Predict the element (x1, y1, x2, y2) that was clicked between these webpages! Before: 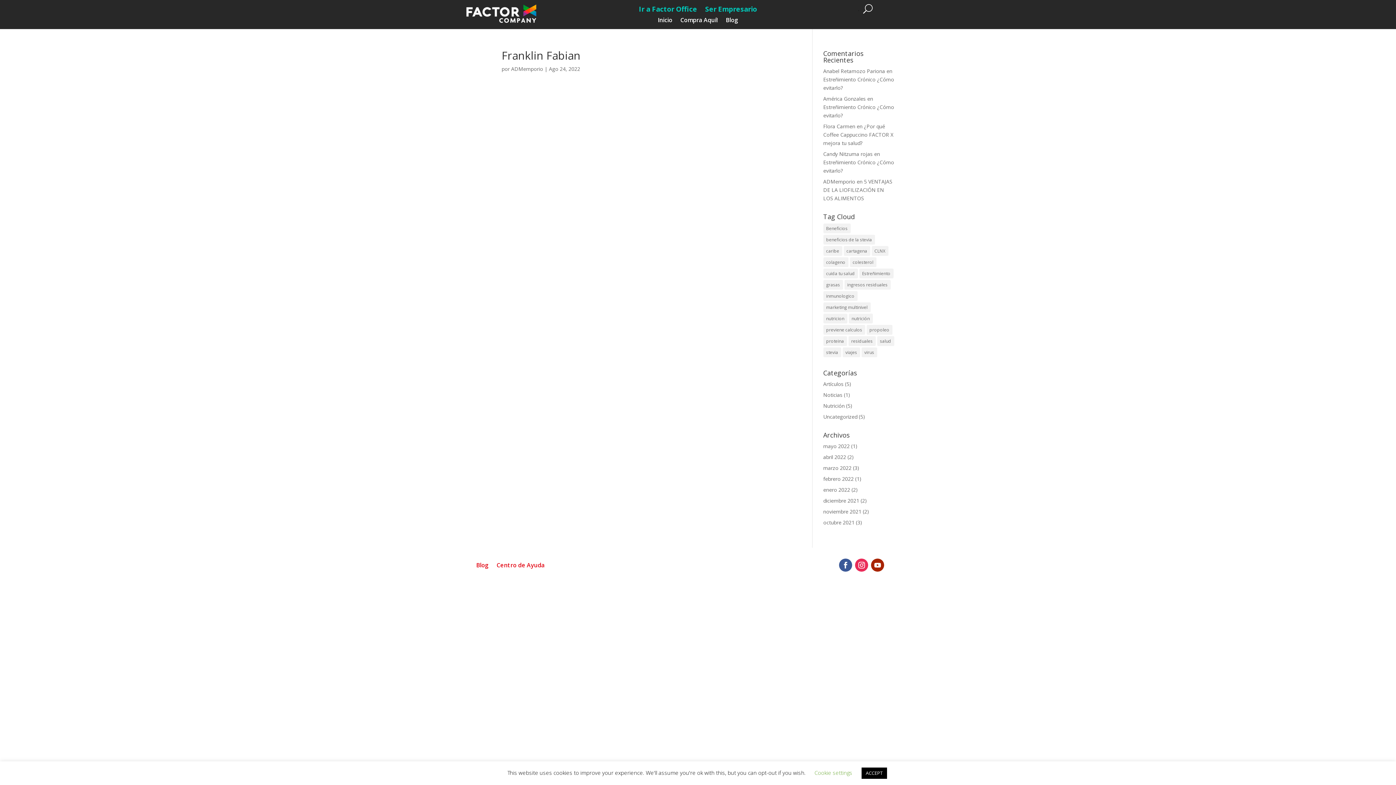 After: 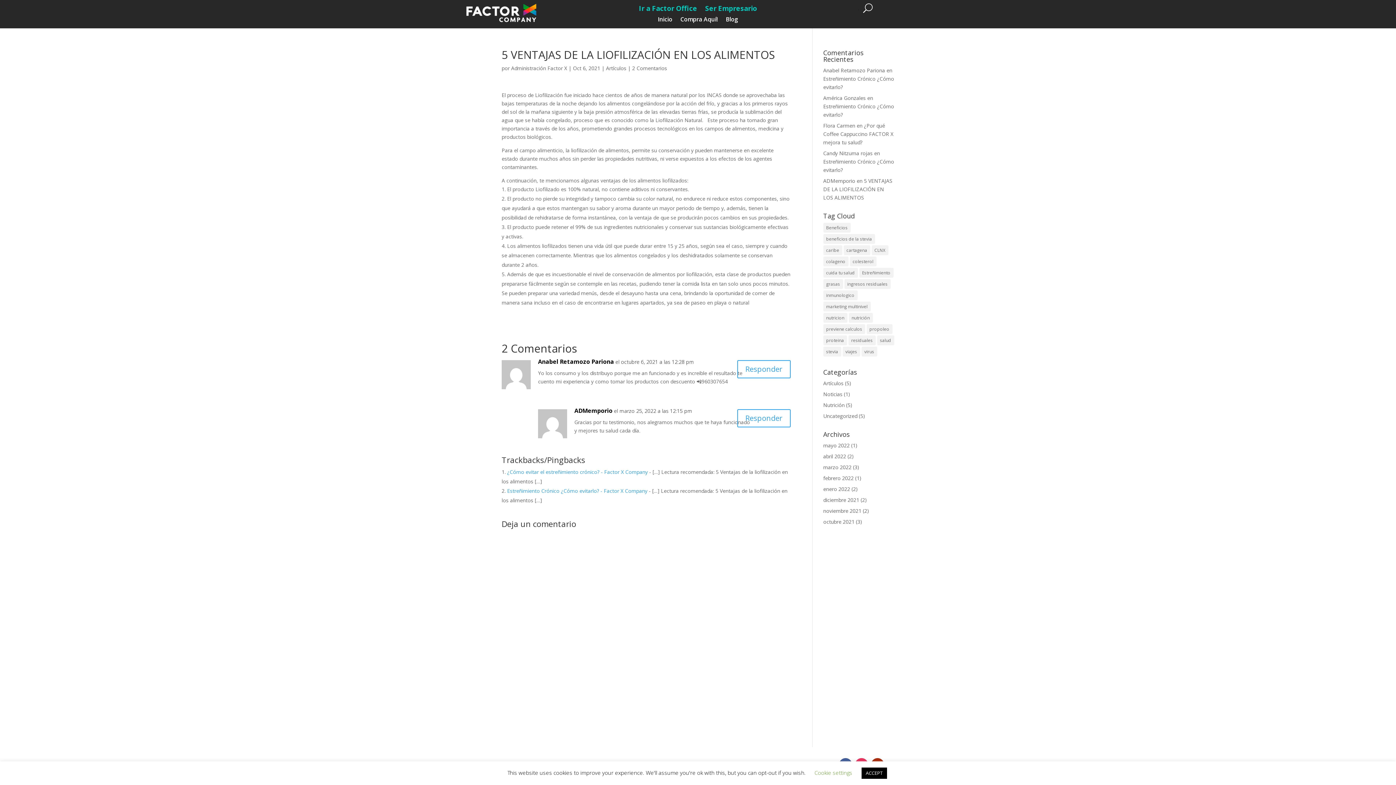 Action: label: 5 VENTAJAS DE LA LIOFILIZACIÓN EN LOS ALIMENTOS bbox: (823, 178, 892, 201)